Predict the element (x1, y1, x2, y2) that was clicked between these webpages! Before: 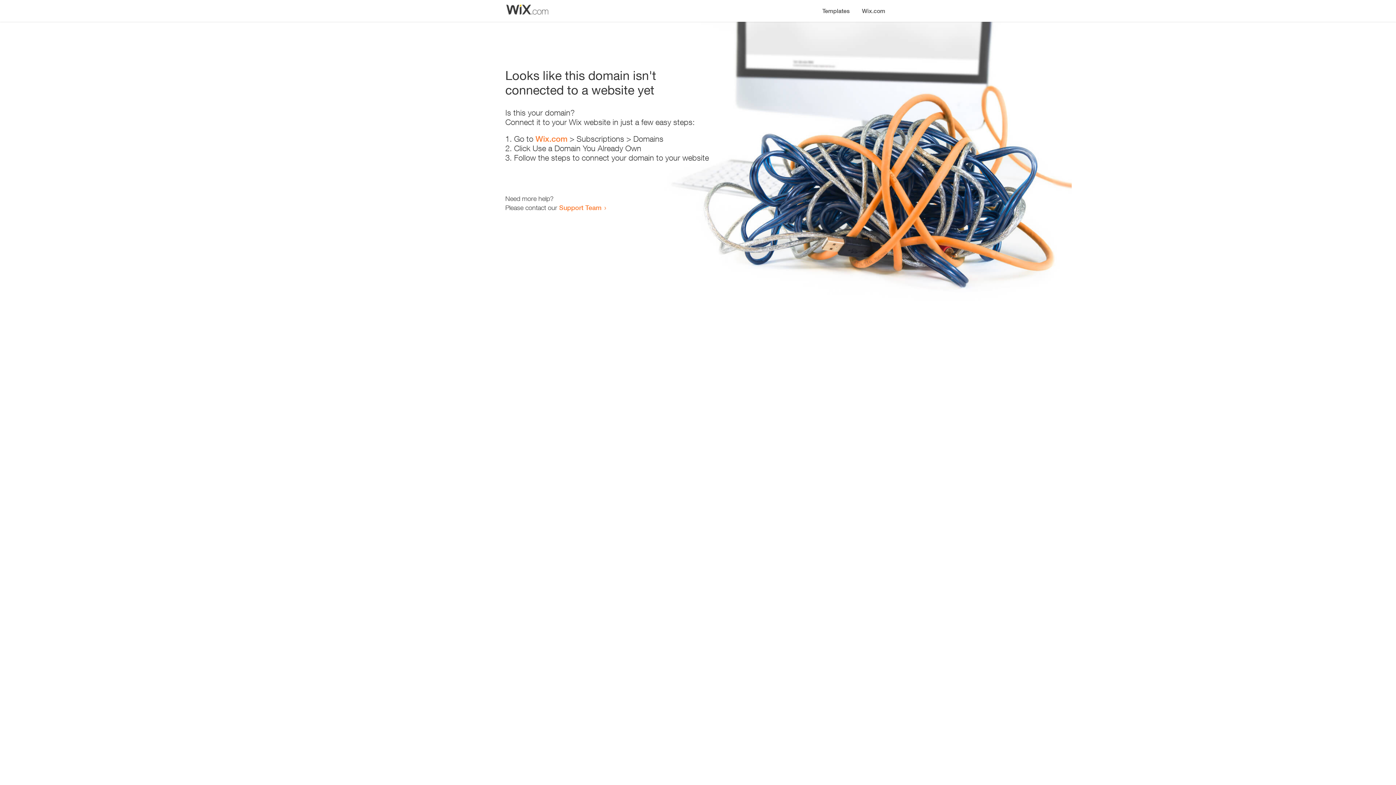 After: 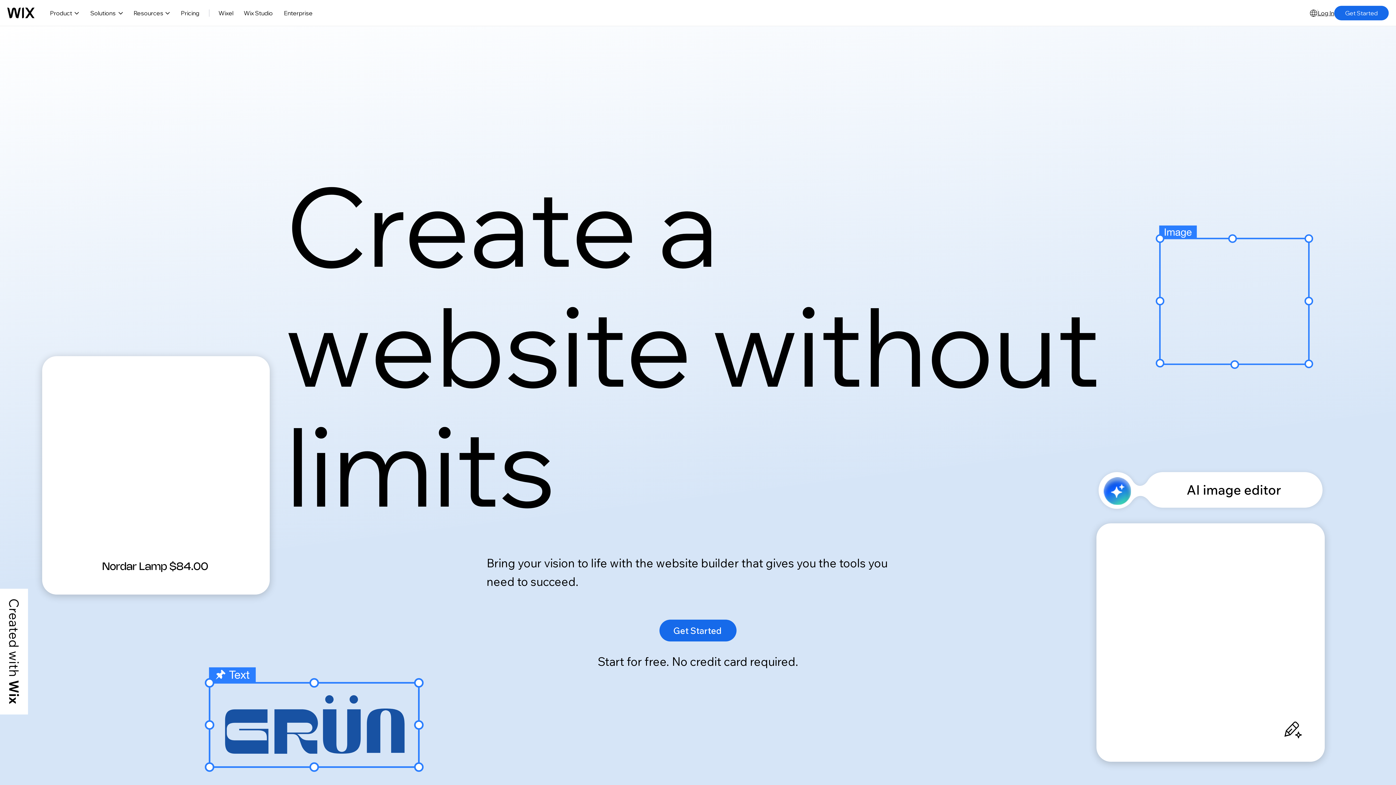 Action: label: Wix.com bbox: (535, 134, 567, 143)